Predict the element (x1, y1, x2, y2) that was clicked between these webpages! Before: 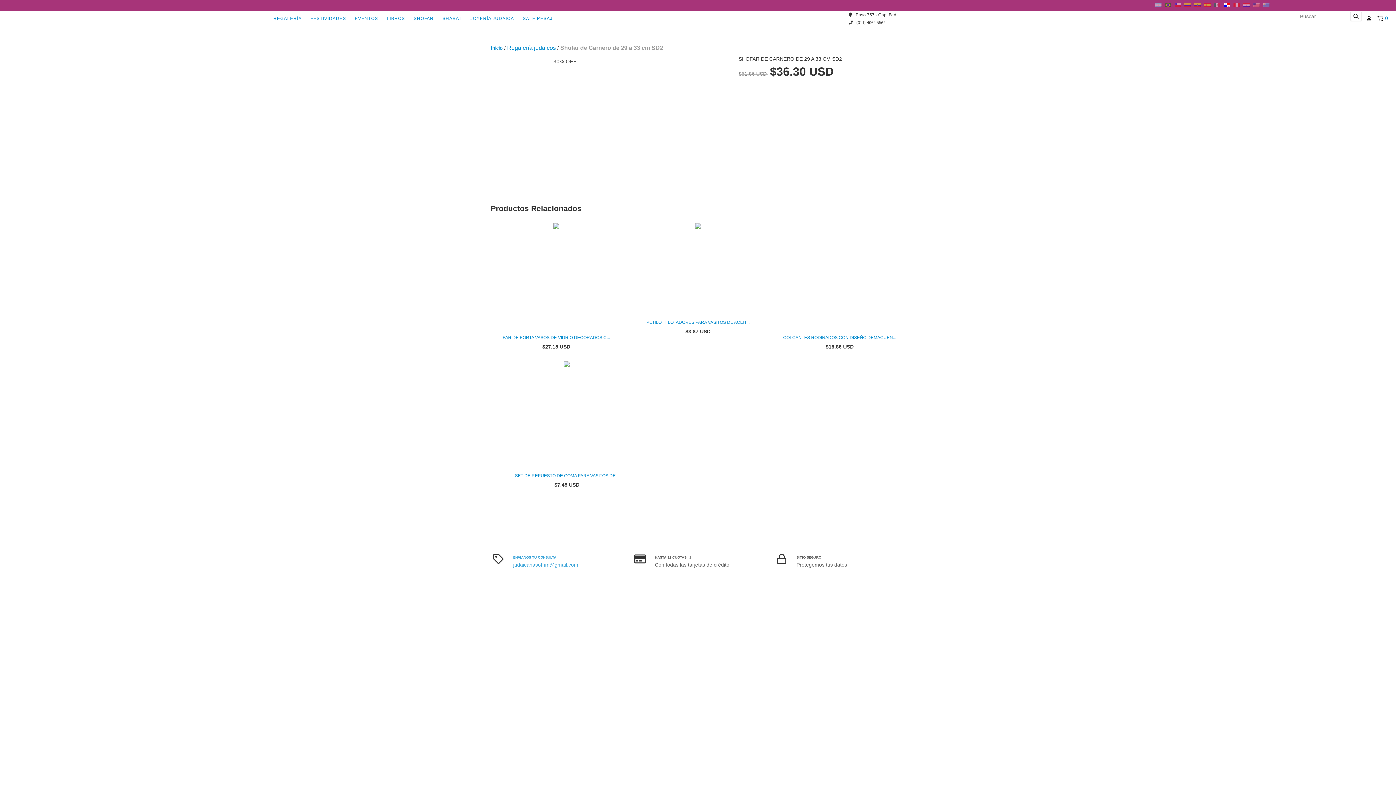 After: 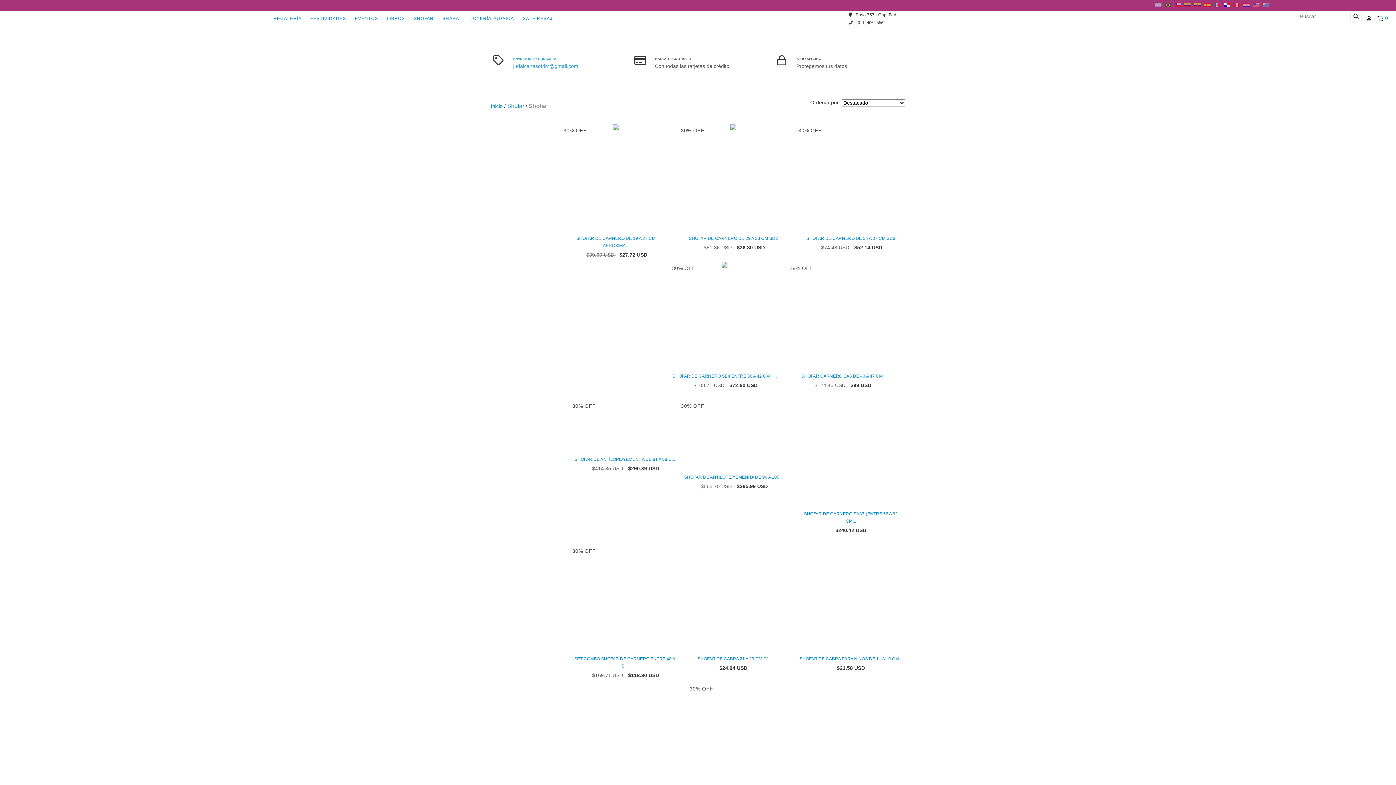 Action: label: SHOFAR bbox: (410, 11, 437, 25)